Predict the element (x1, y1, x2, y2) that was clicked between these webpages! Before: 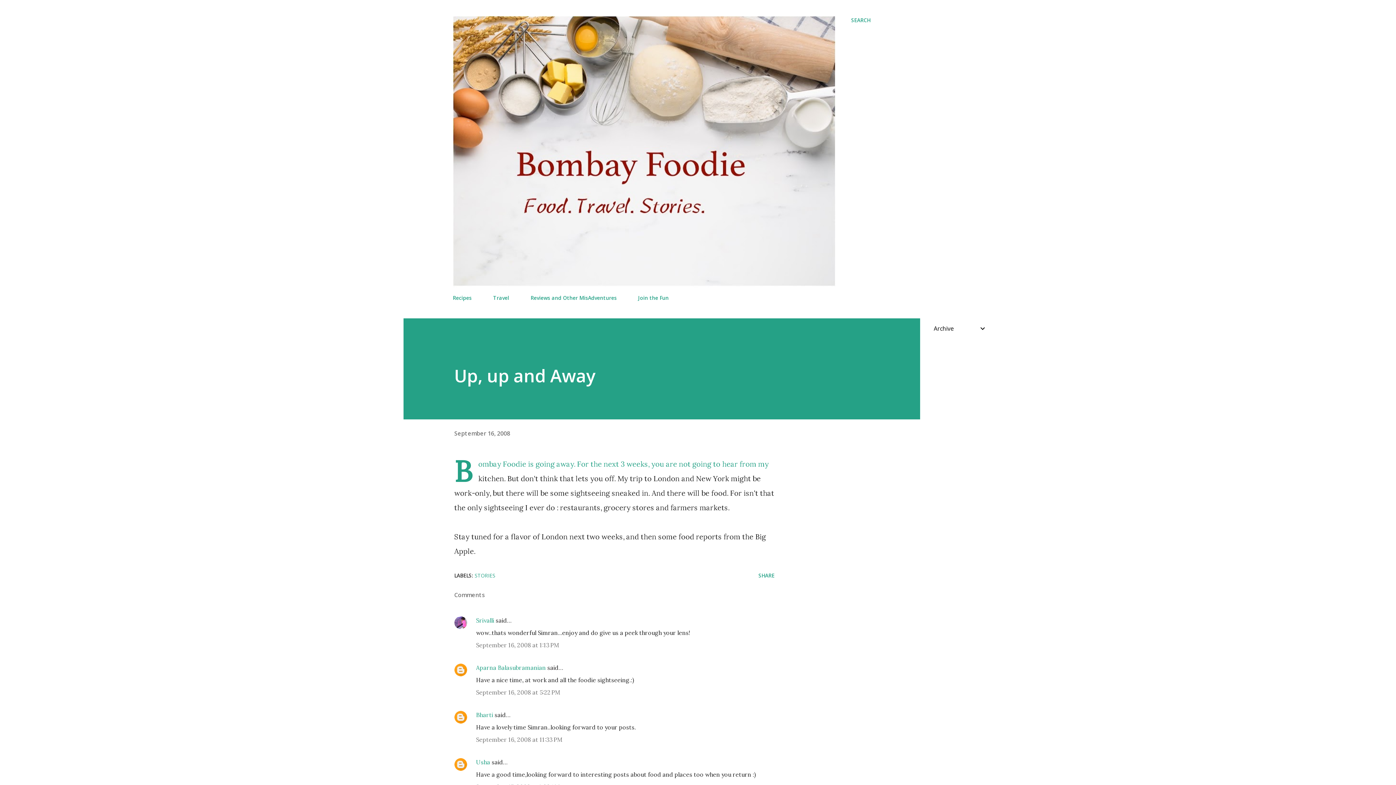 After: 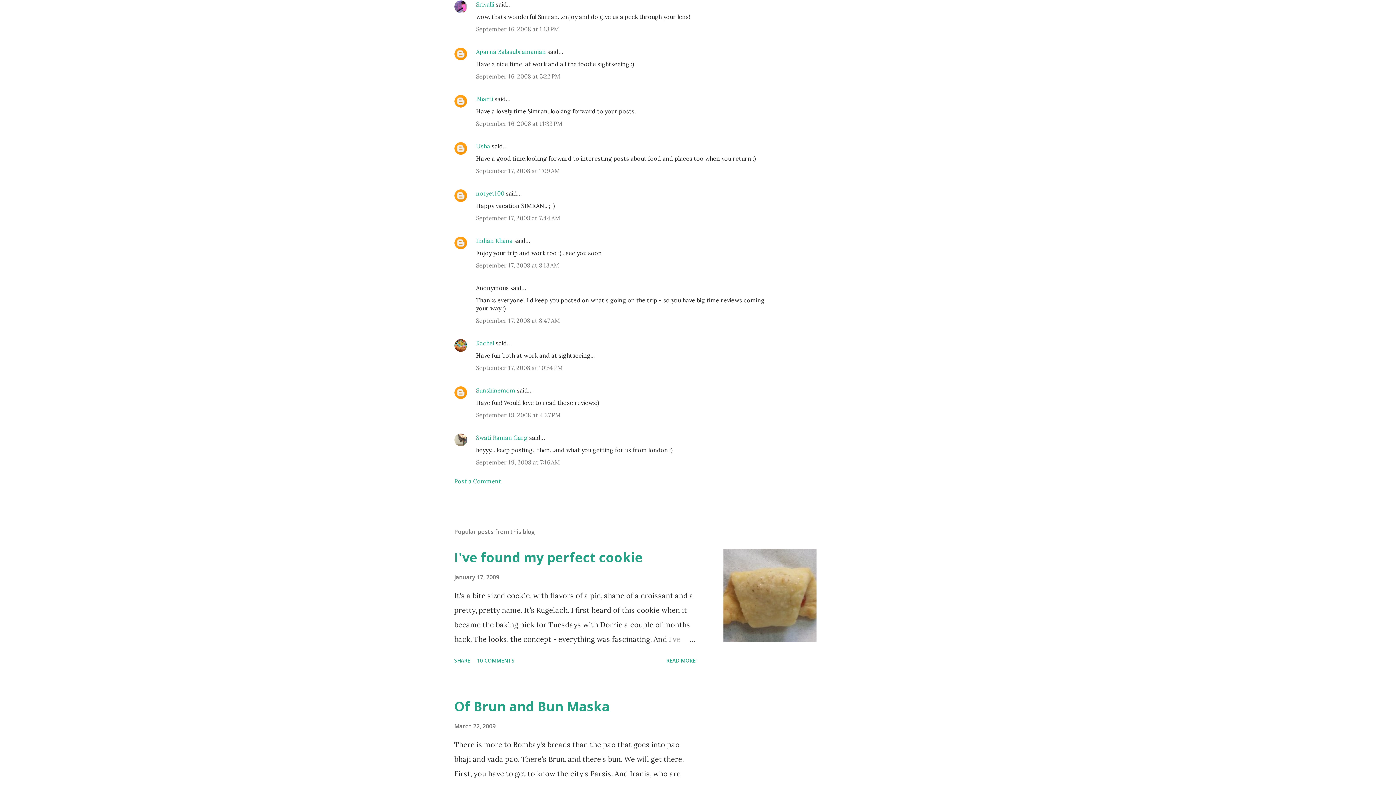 Action: label: September 16, 2008 at 1:13 PM bbox: (476, 641, 559, 649)